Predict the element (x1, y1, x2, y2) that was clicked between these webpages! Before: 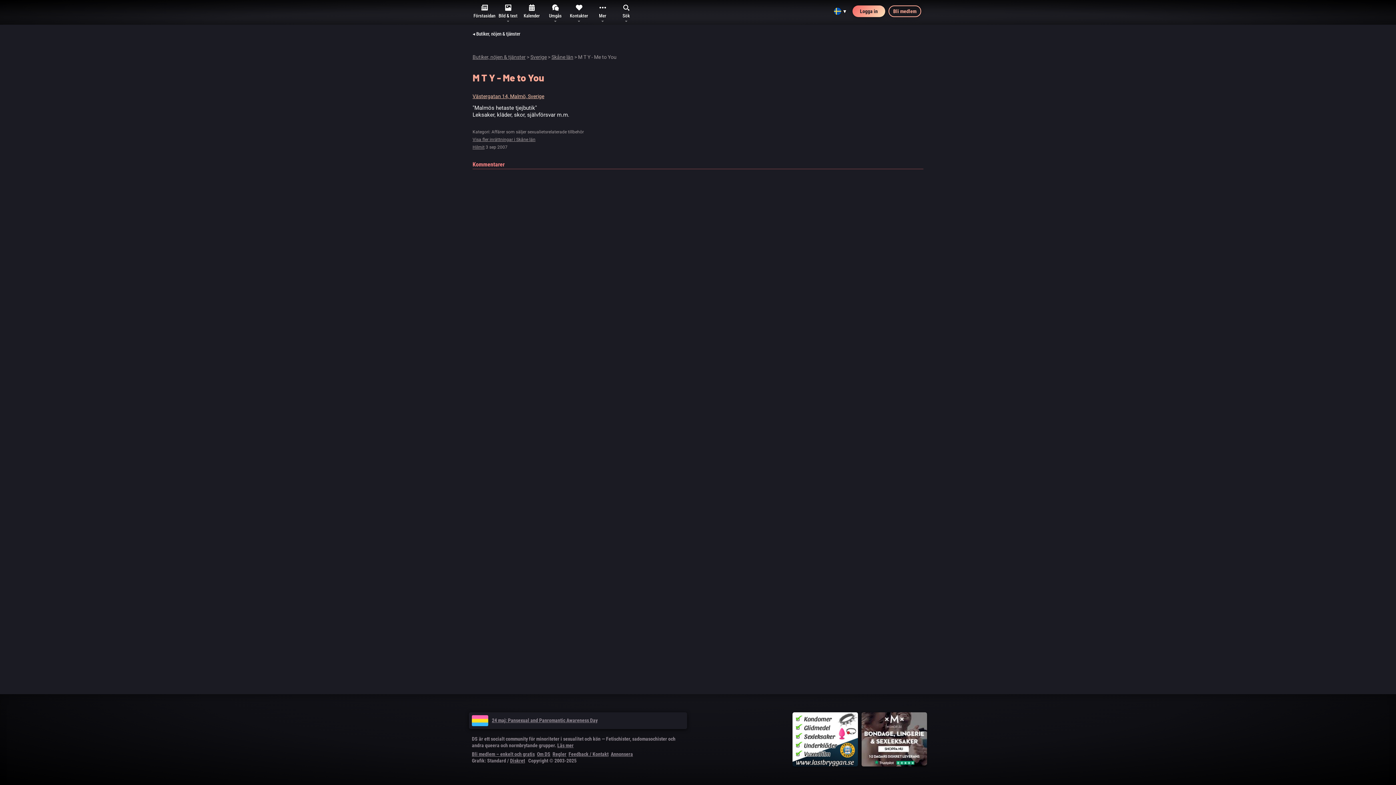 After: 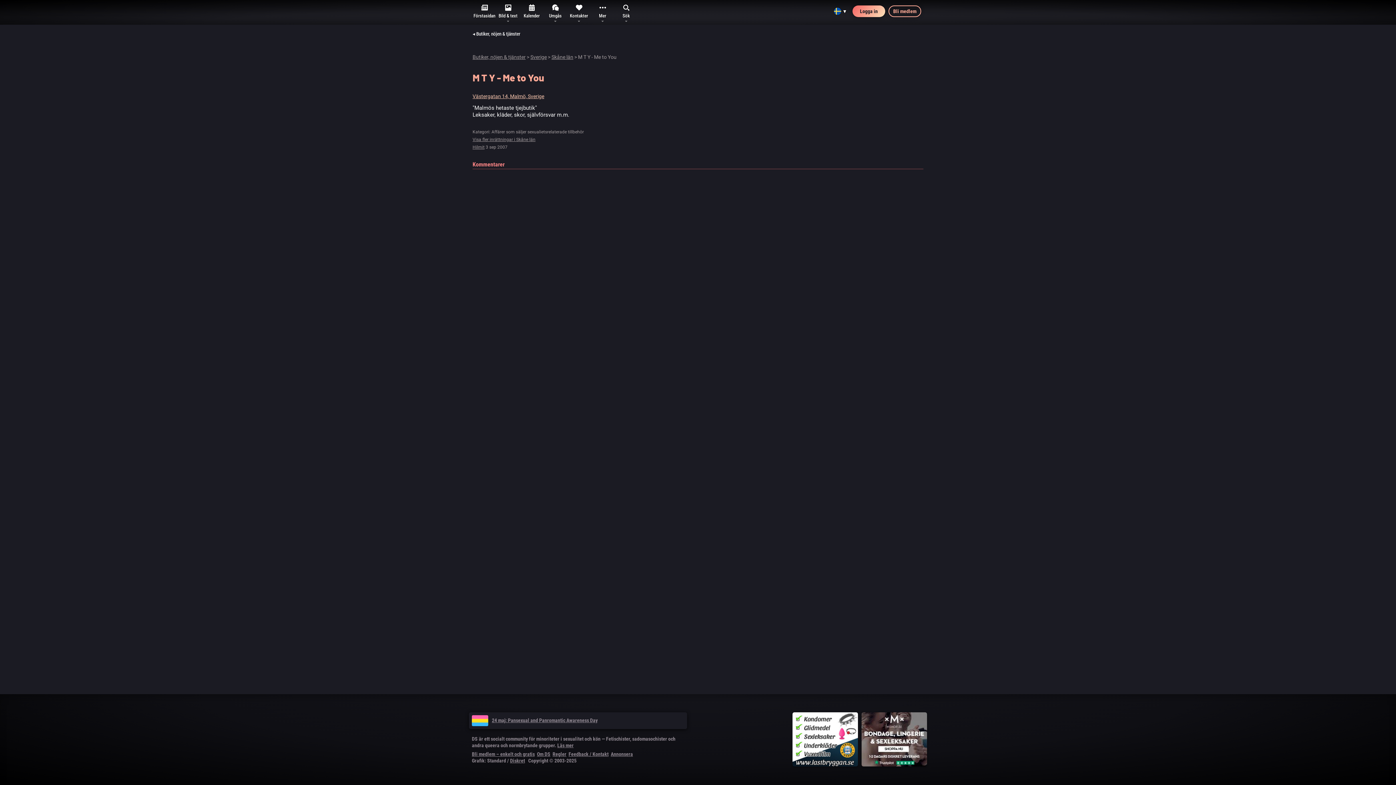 Action: bbox: (861, 712, 927, 767)